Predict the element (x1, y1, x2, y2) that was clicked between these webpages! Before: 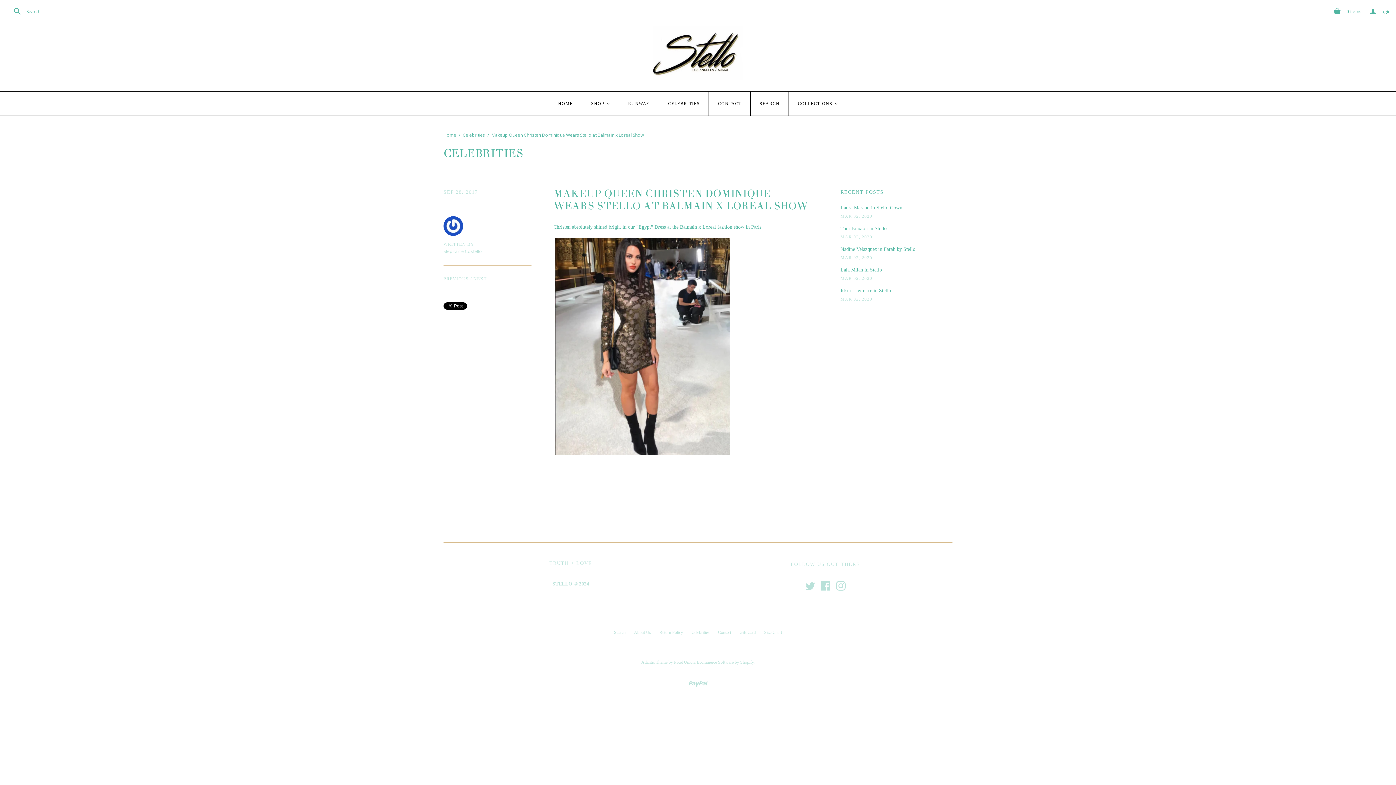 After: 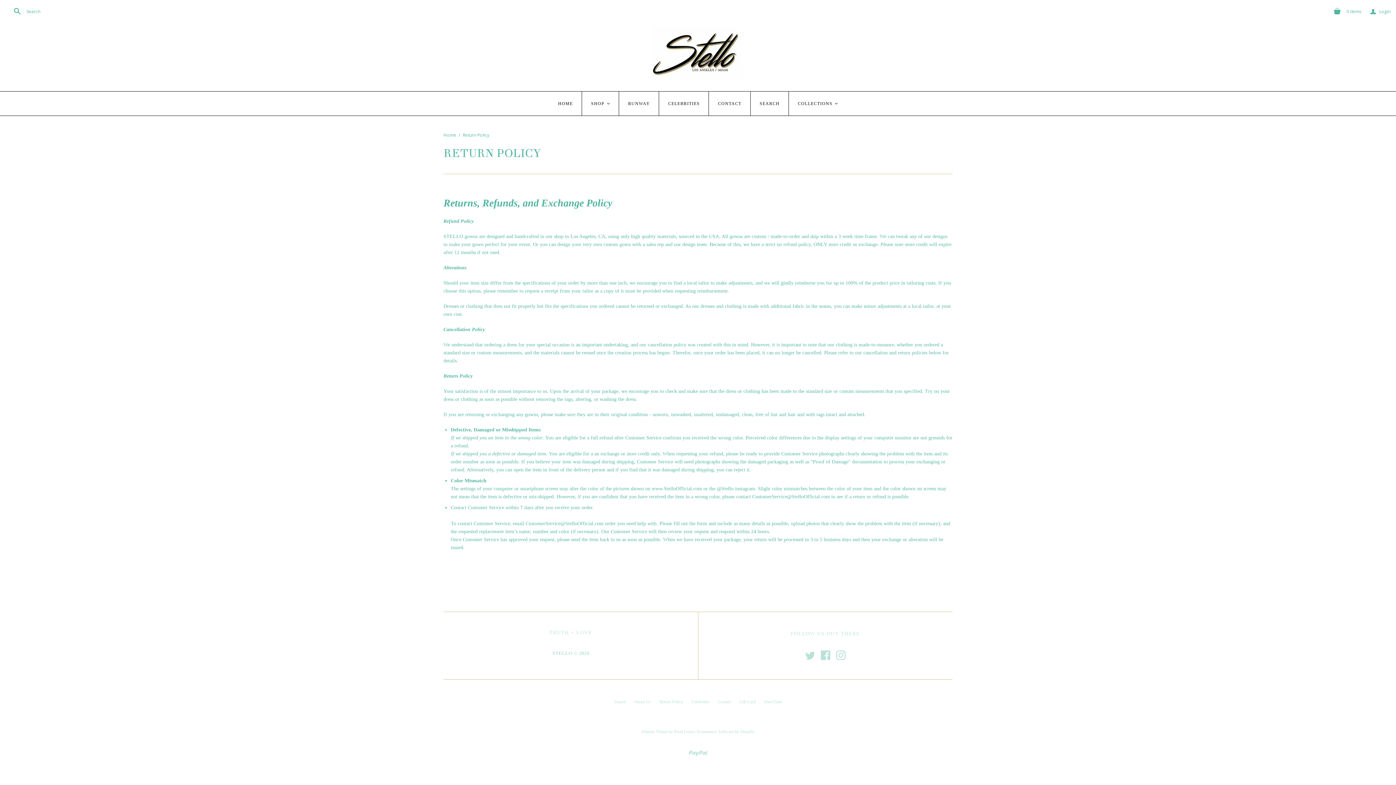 Action: label: Return Policy bbox: (659, 630, 683, 635)